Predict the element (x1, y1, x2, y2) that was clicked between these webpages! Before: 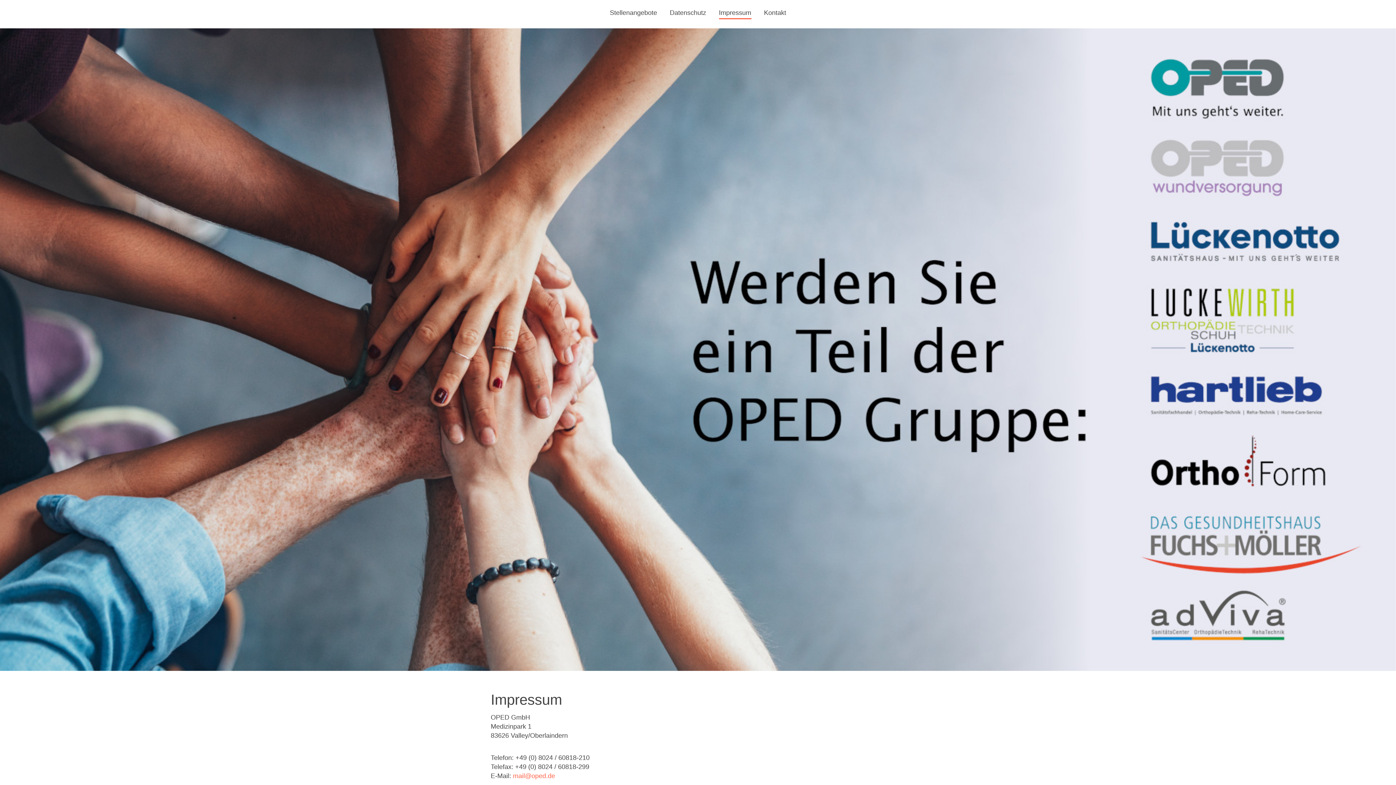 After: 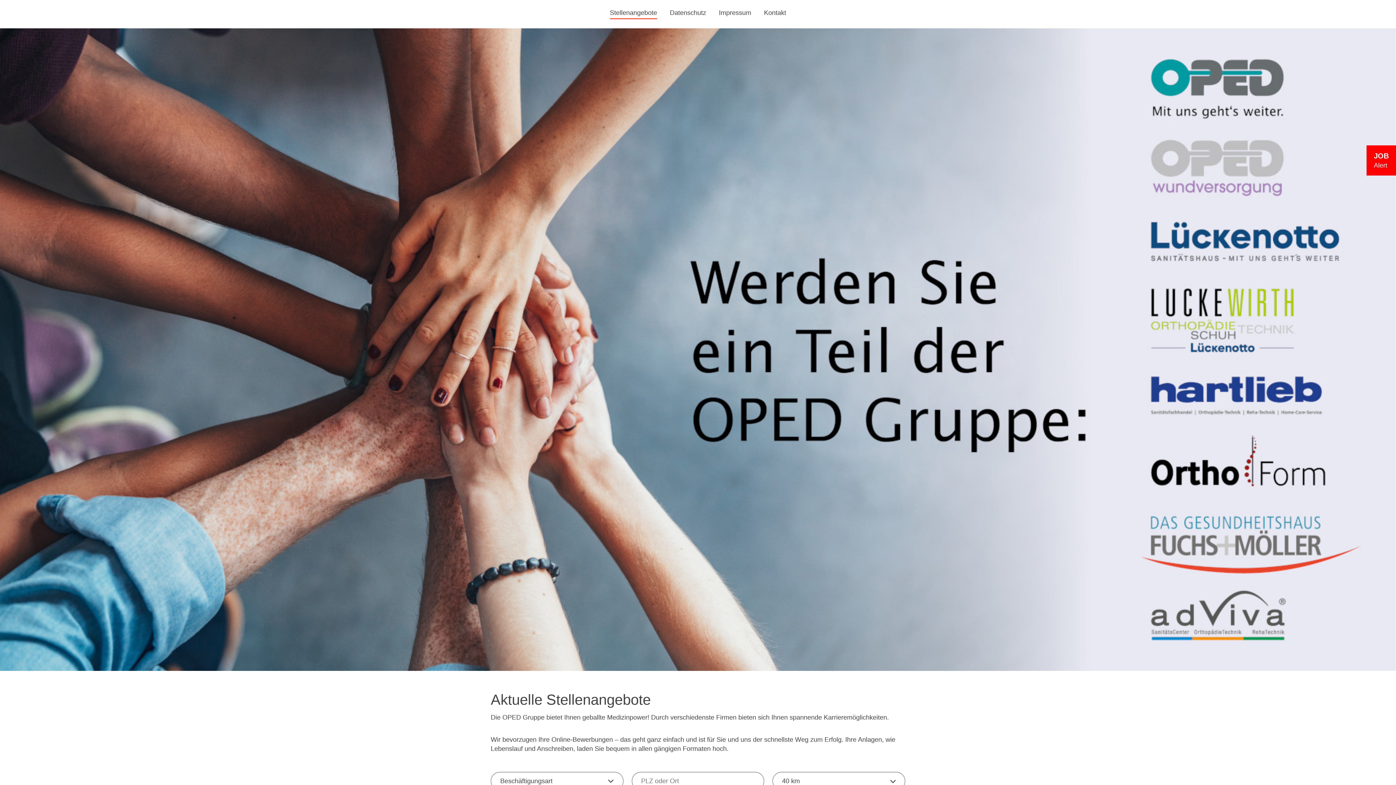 Action: label: Stellenangebote bbox: (604, 5, 662, 22)